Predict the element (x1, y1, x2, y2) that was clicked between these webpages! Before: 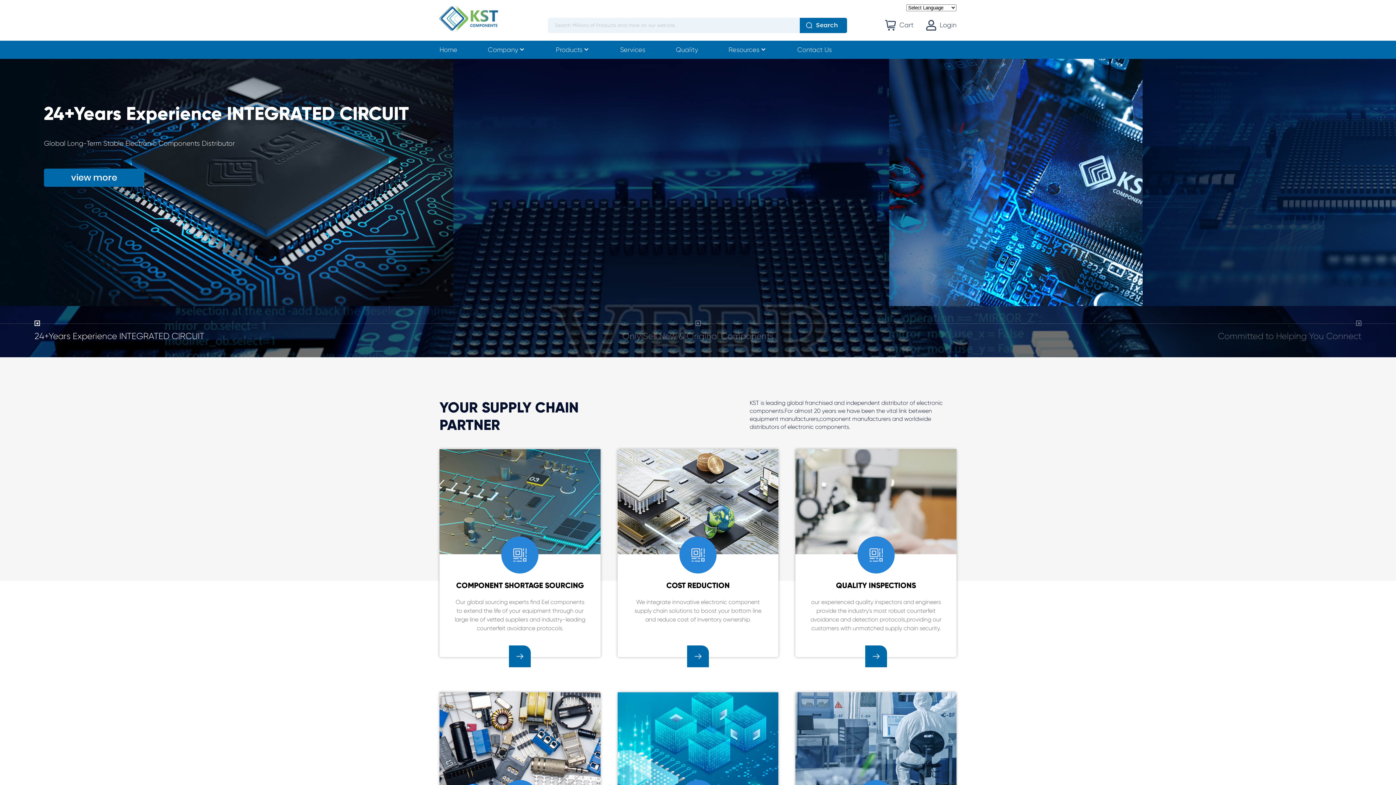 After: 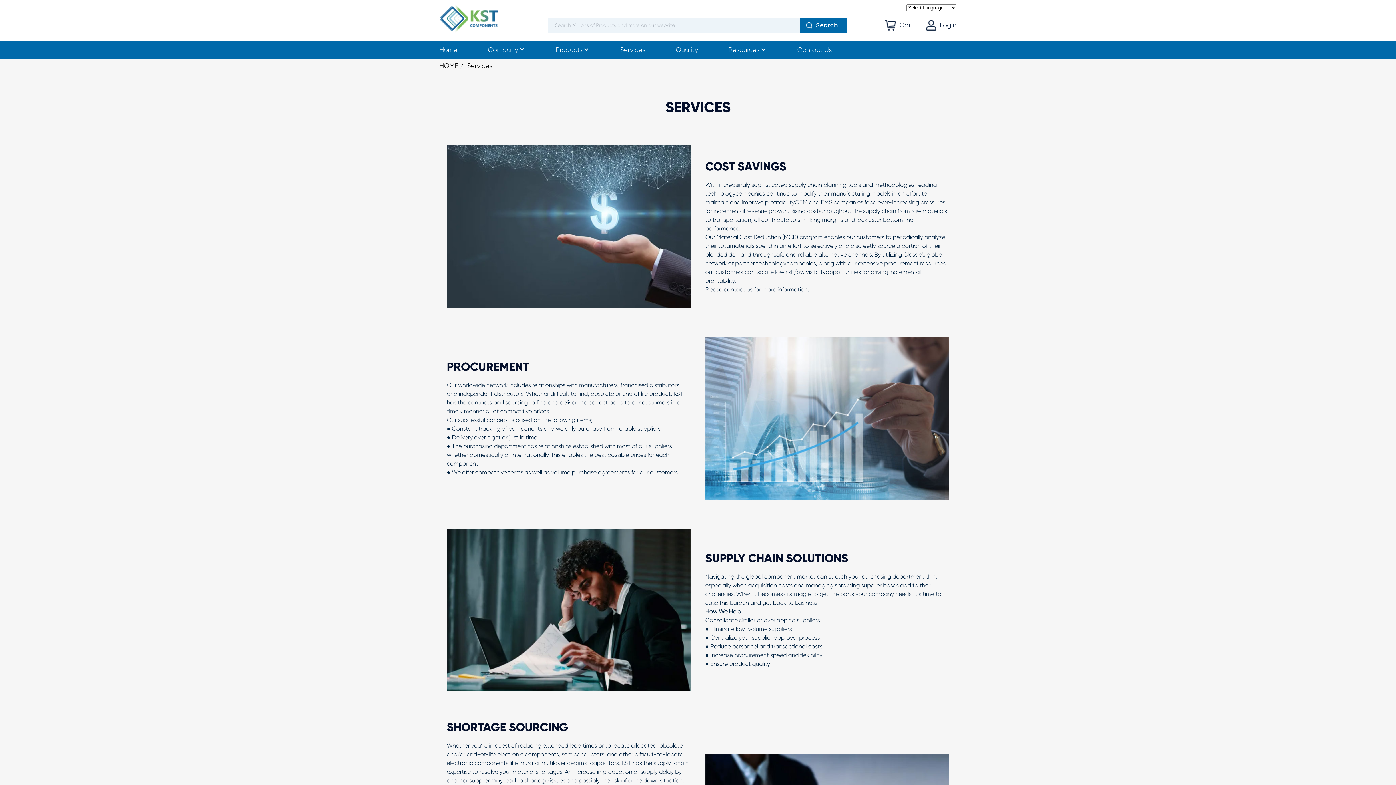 Action: bbox: (620, 40, 645, 58) label: Services